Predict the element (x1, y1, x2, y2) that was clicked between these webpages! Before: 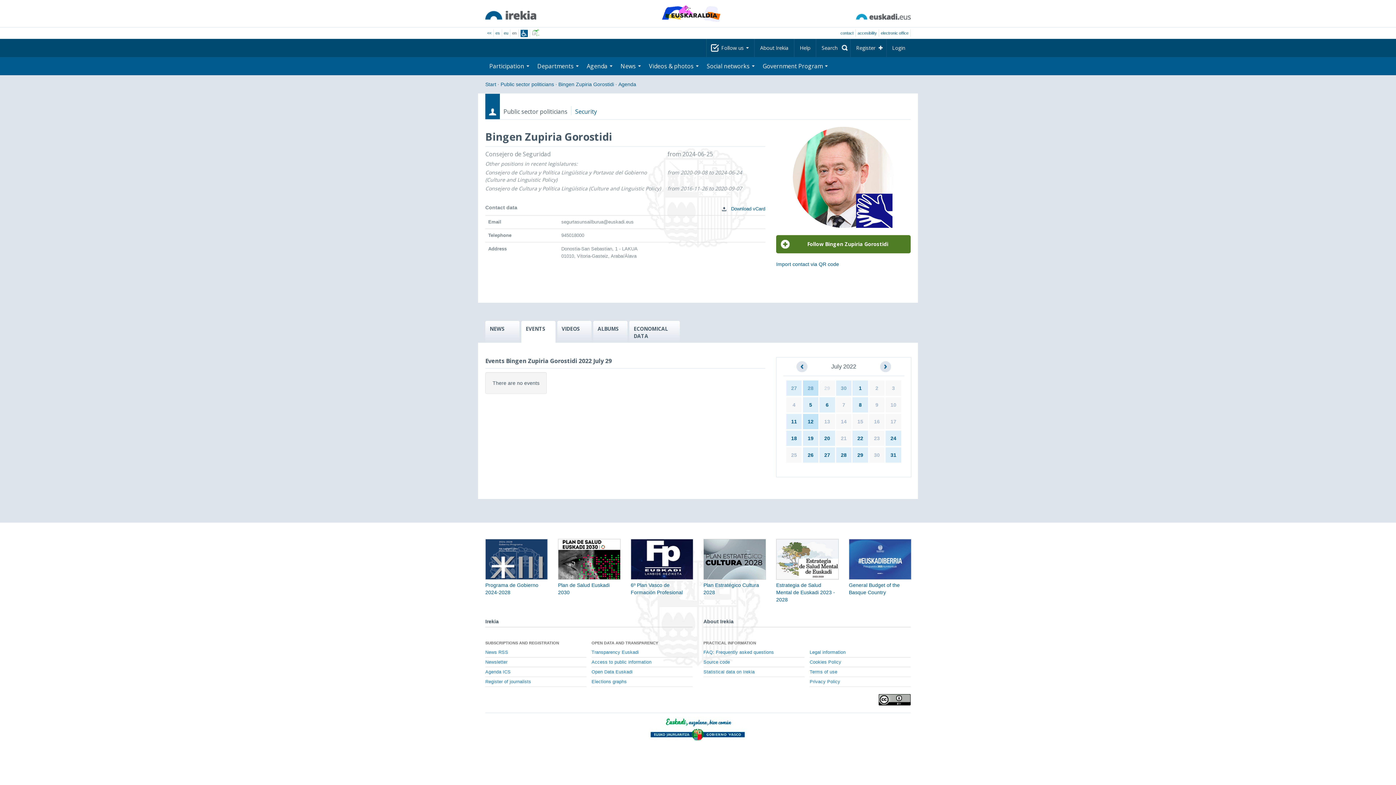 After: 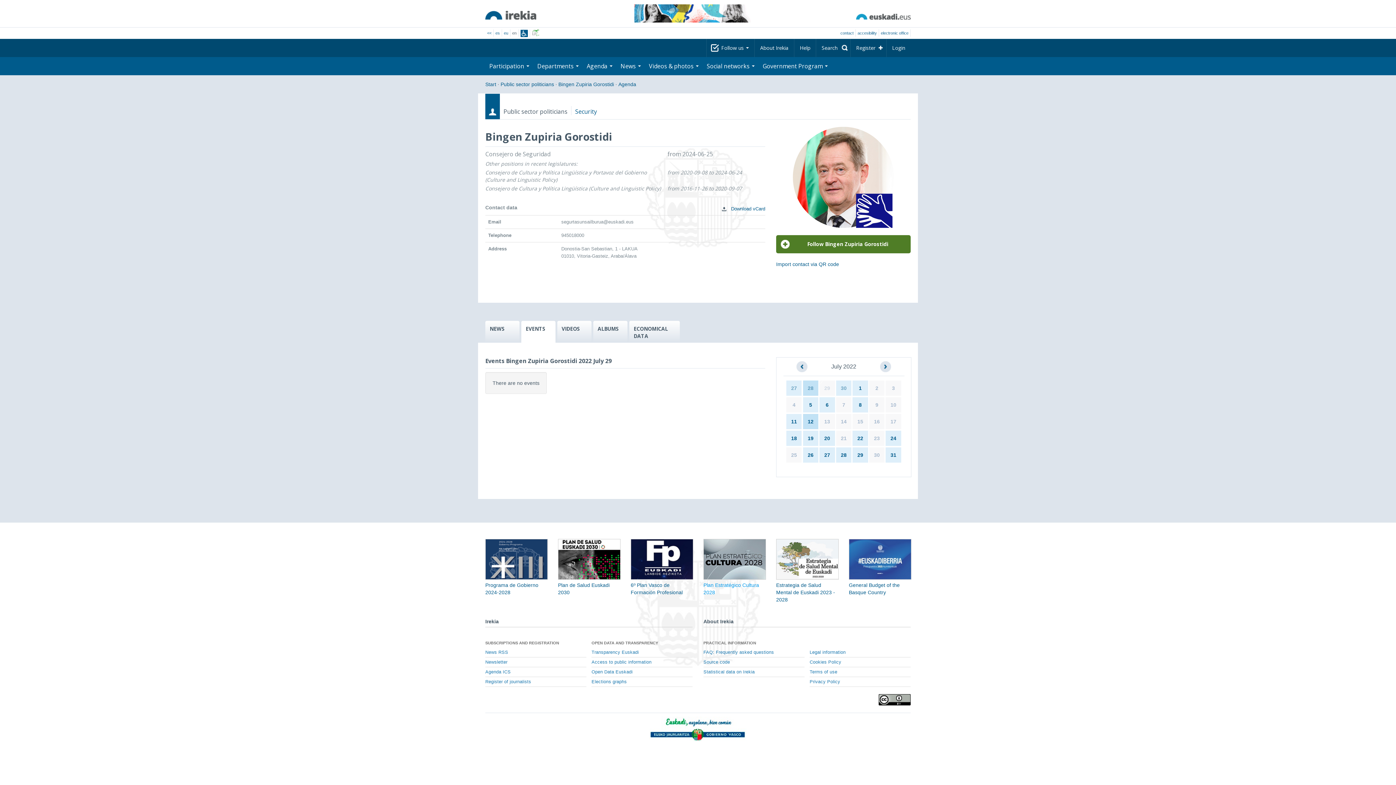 Action: label: Plan Estratégico Cultura 2028 bbox: (703, 557, 766, 595)